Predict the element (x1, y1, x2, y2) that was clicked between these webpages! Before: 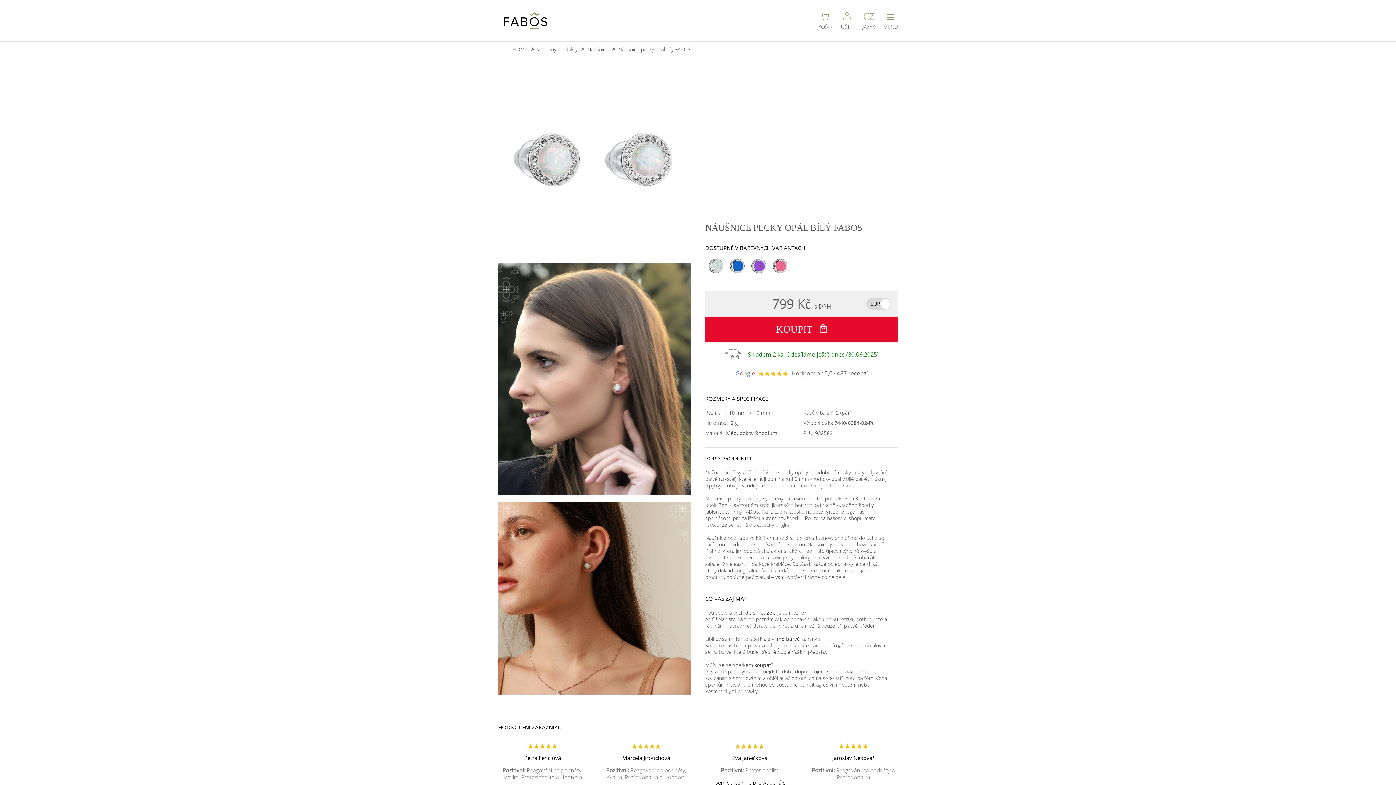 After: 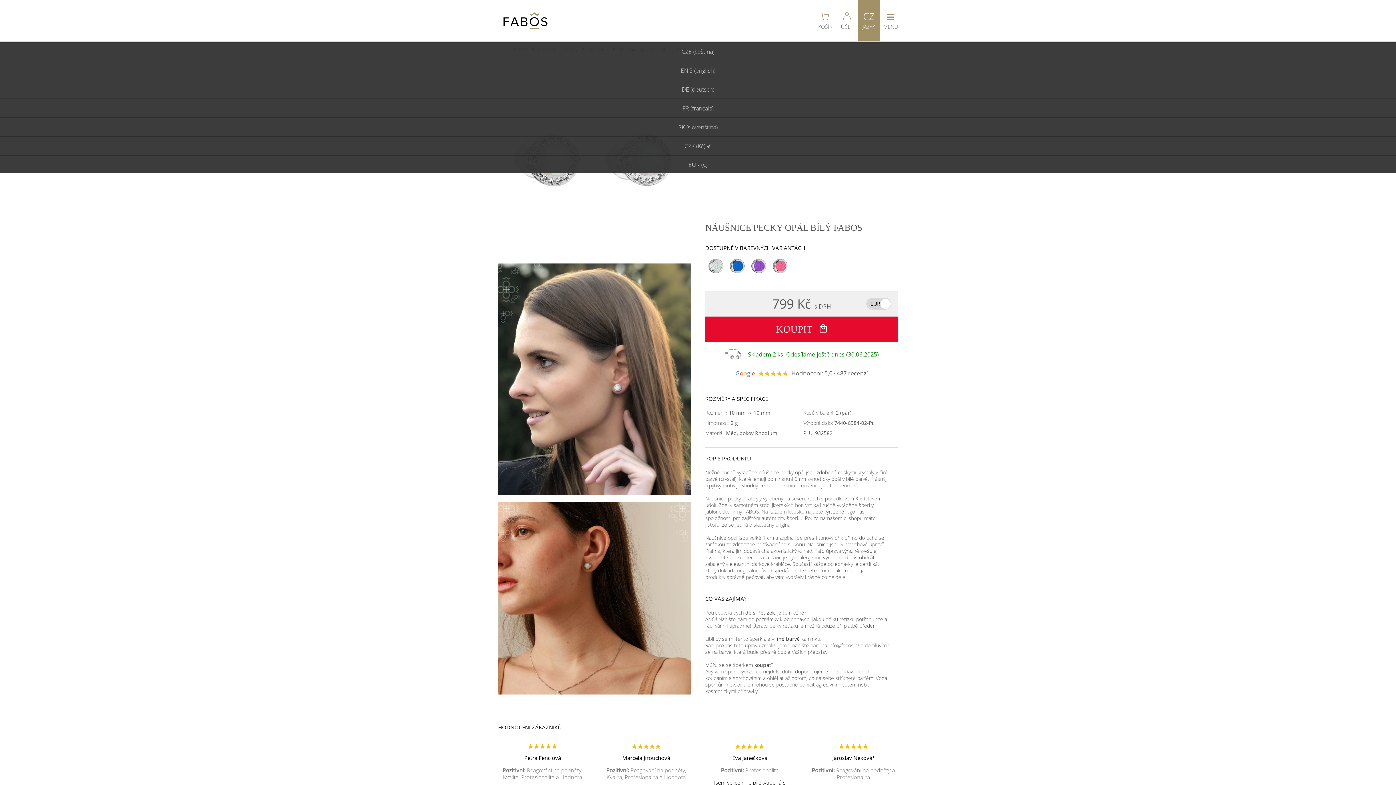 Action: bbox: (858, 0, 879, 41) label: CZ
JAZYK